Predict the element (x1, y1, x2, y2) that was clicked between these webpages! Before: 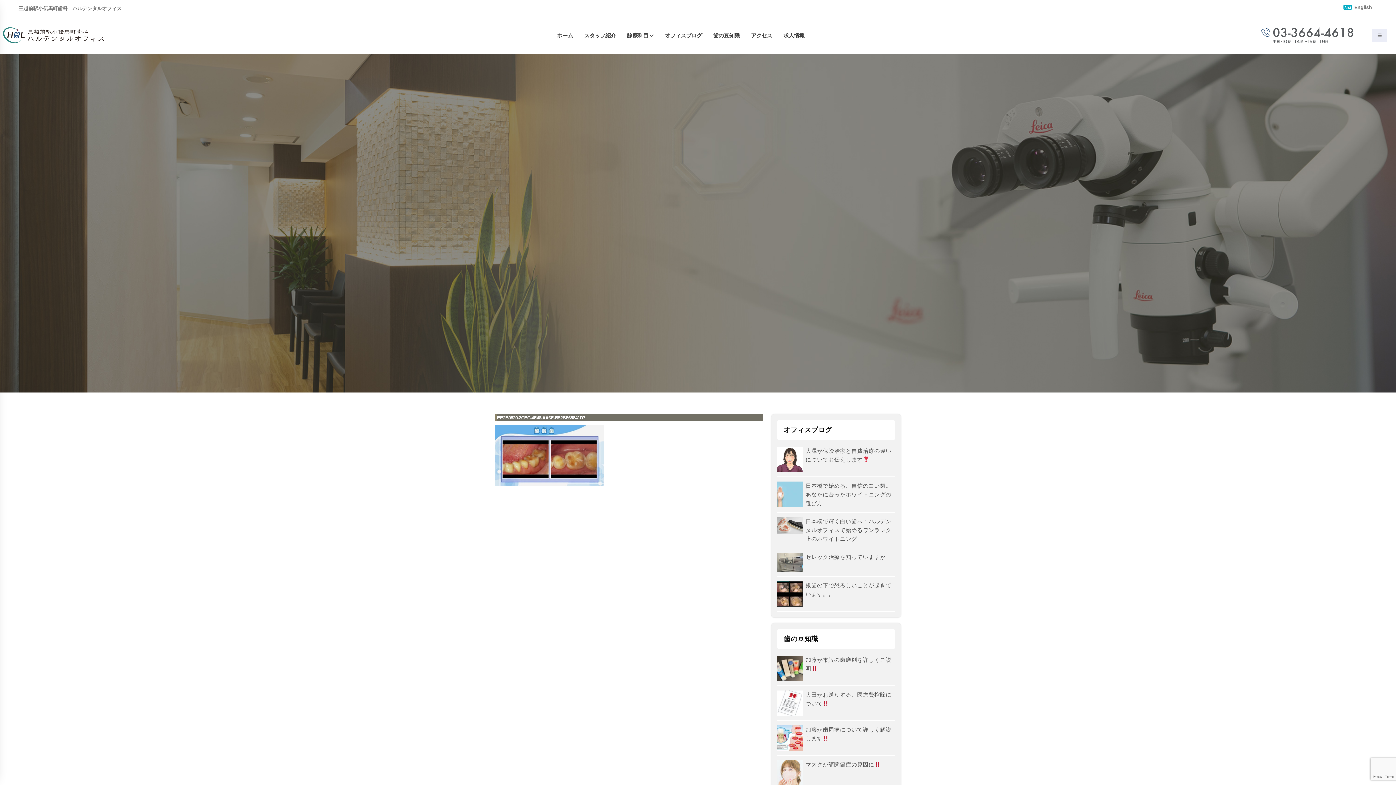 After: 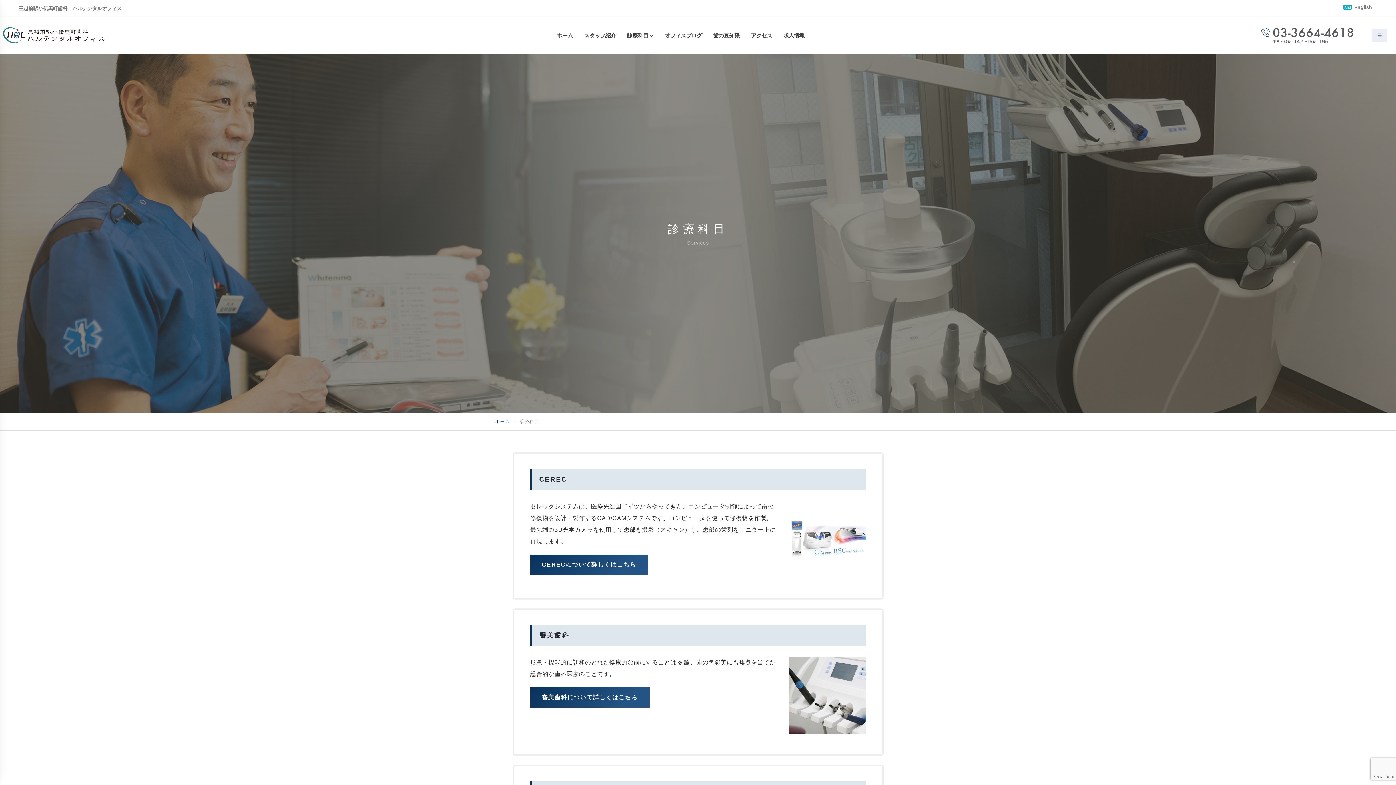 Action: bbox: (622, 17, 659, 53) label: 診療科目